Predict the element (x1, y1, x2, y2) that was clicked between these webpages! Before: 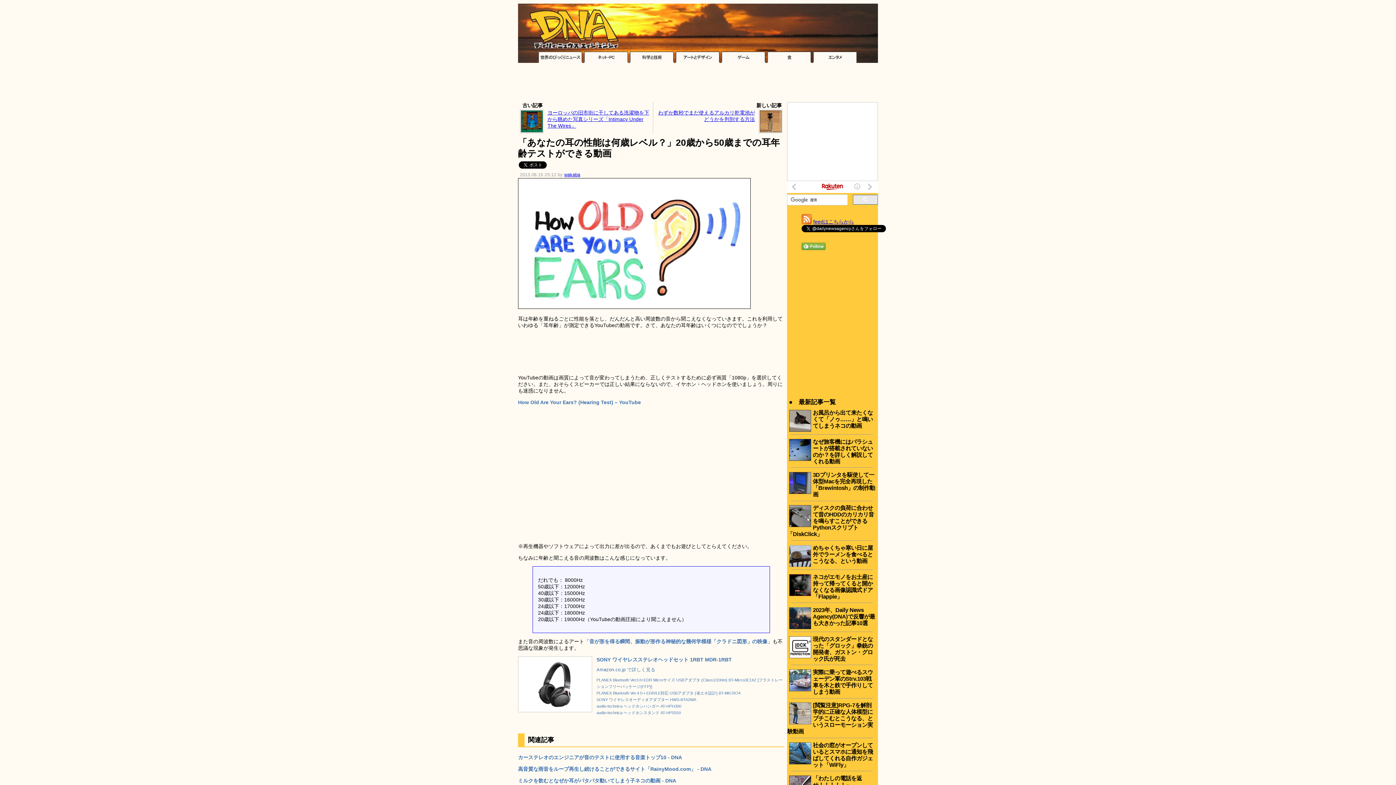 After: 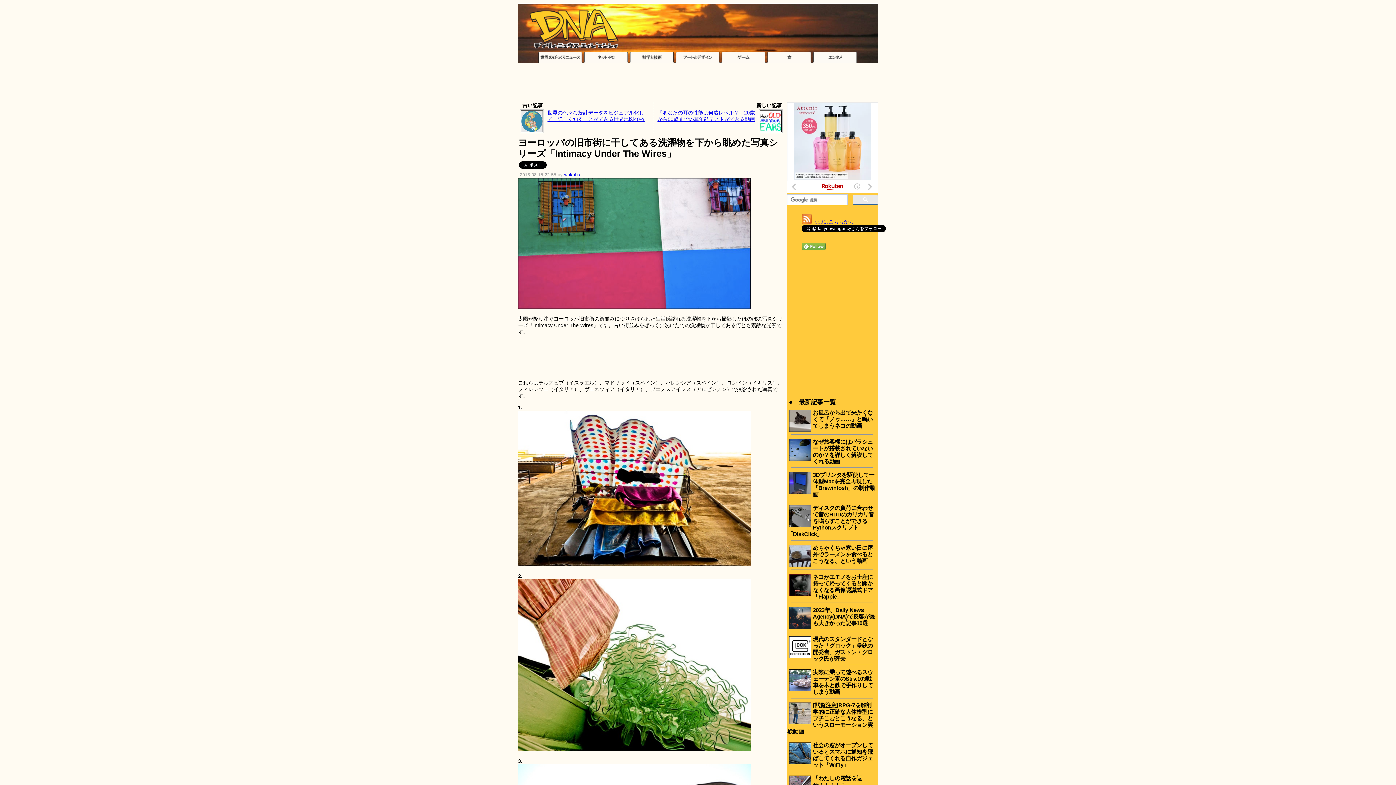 Action: bbox: (547, 109, 649, 128) label: ヨーロッパの旧市街に干してある洗濯物を下から眺めた写真シリーズ「Intimacy Under The Wires」